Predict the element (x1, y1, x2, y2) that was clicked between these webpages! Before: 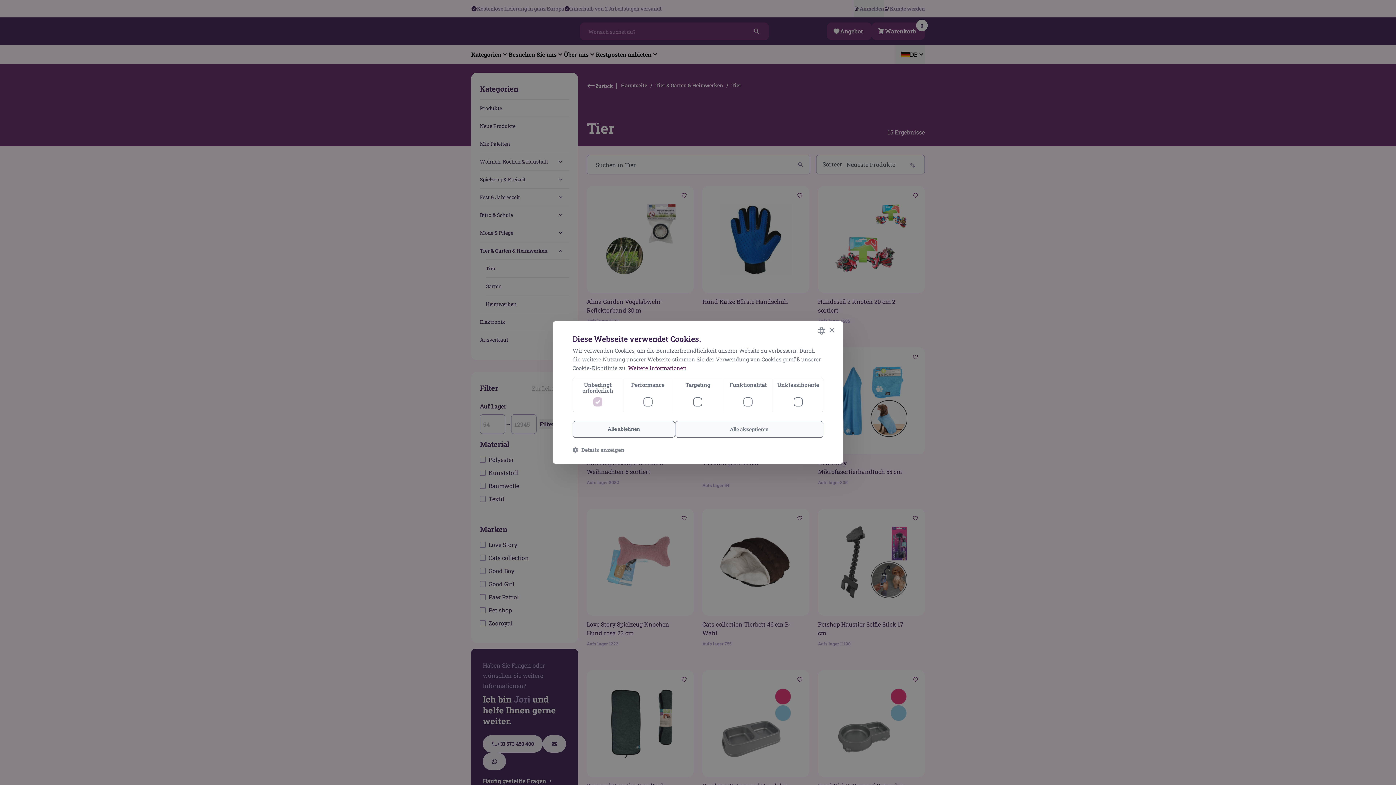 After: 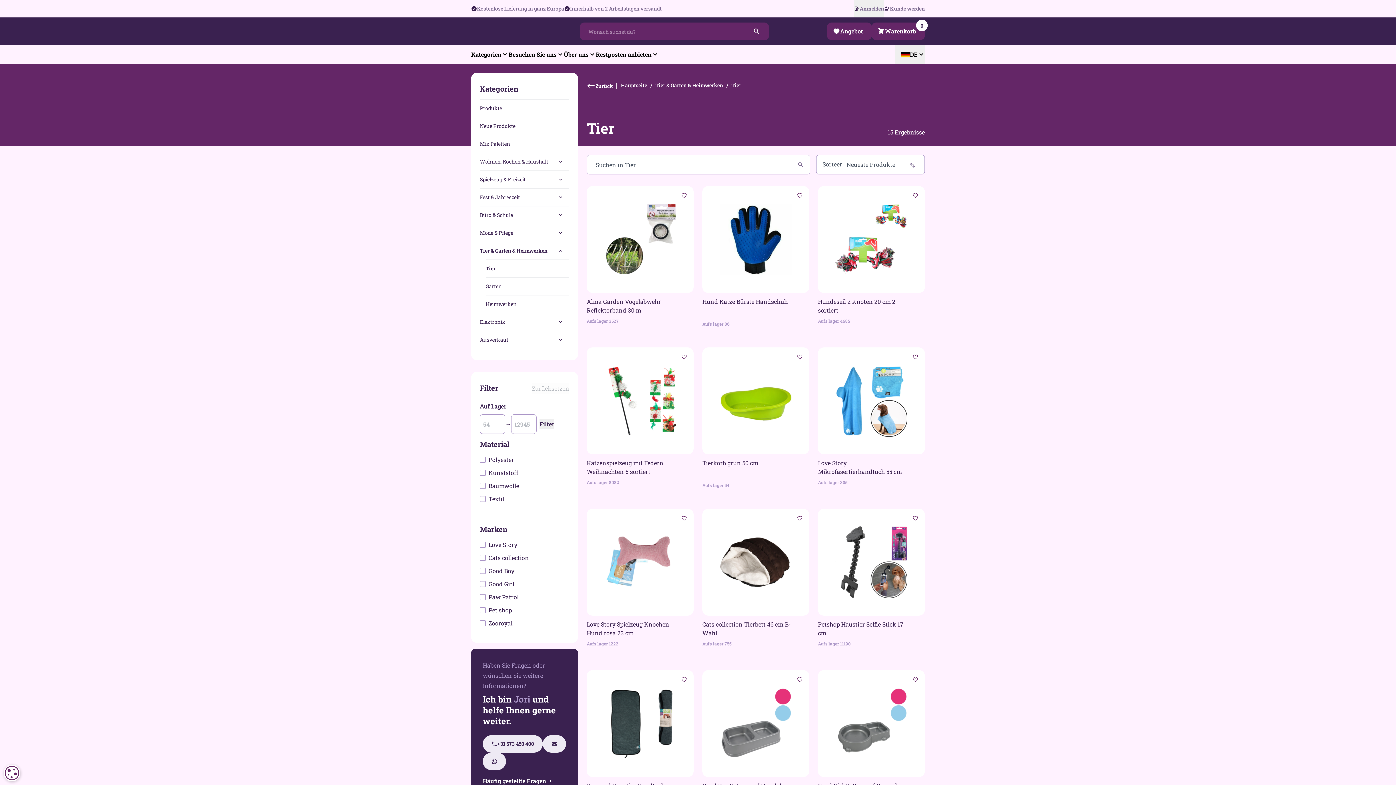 Action: label: Alle ablehnen bbox: (572, 421, 675, 438)